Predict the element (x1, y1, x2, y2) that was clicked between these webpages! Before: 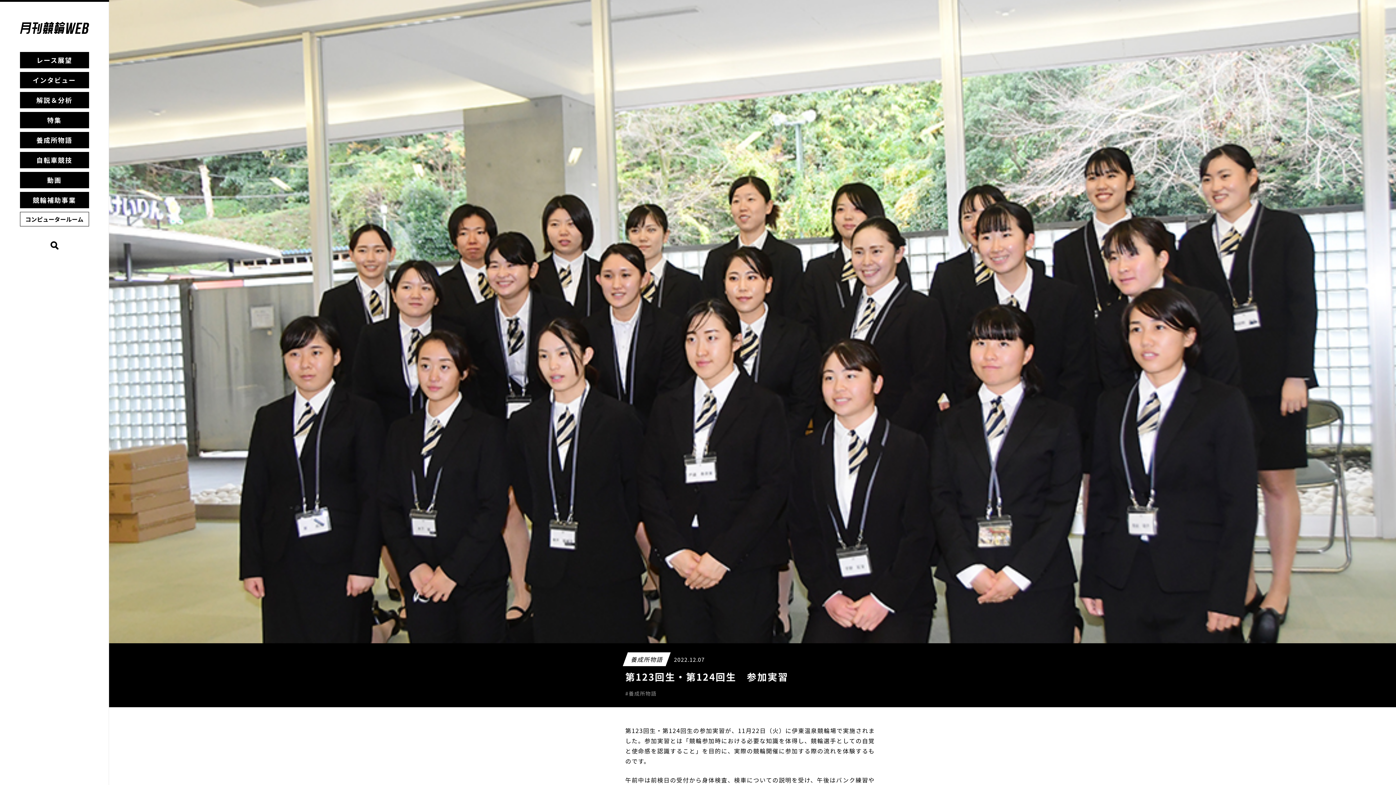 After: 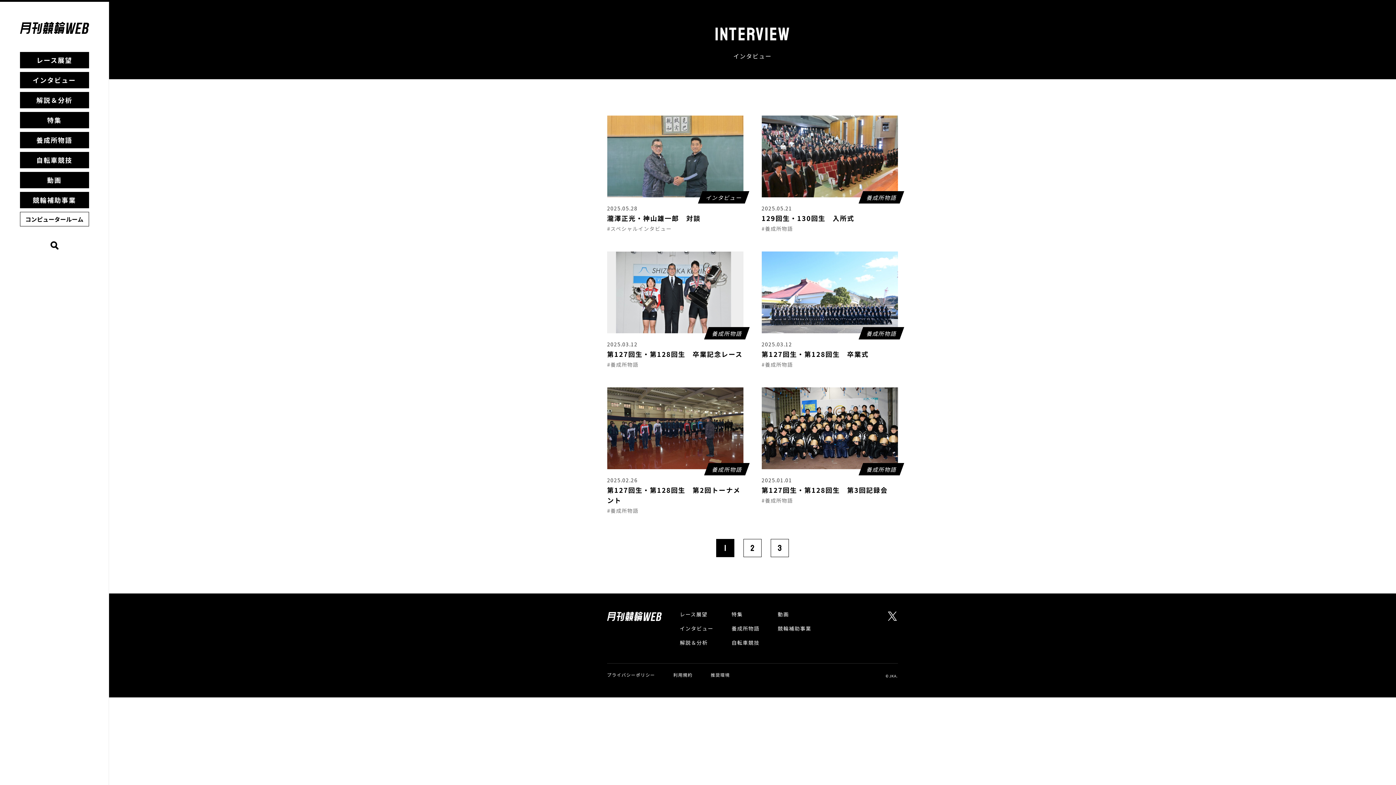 Action: label: 養成所物語 bbox: (19, 131, 88, 148)